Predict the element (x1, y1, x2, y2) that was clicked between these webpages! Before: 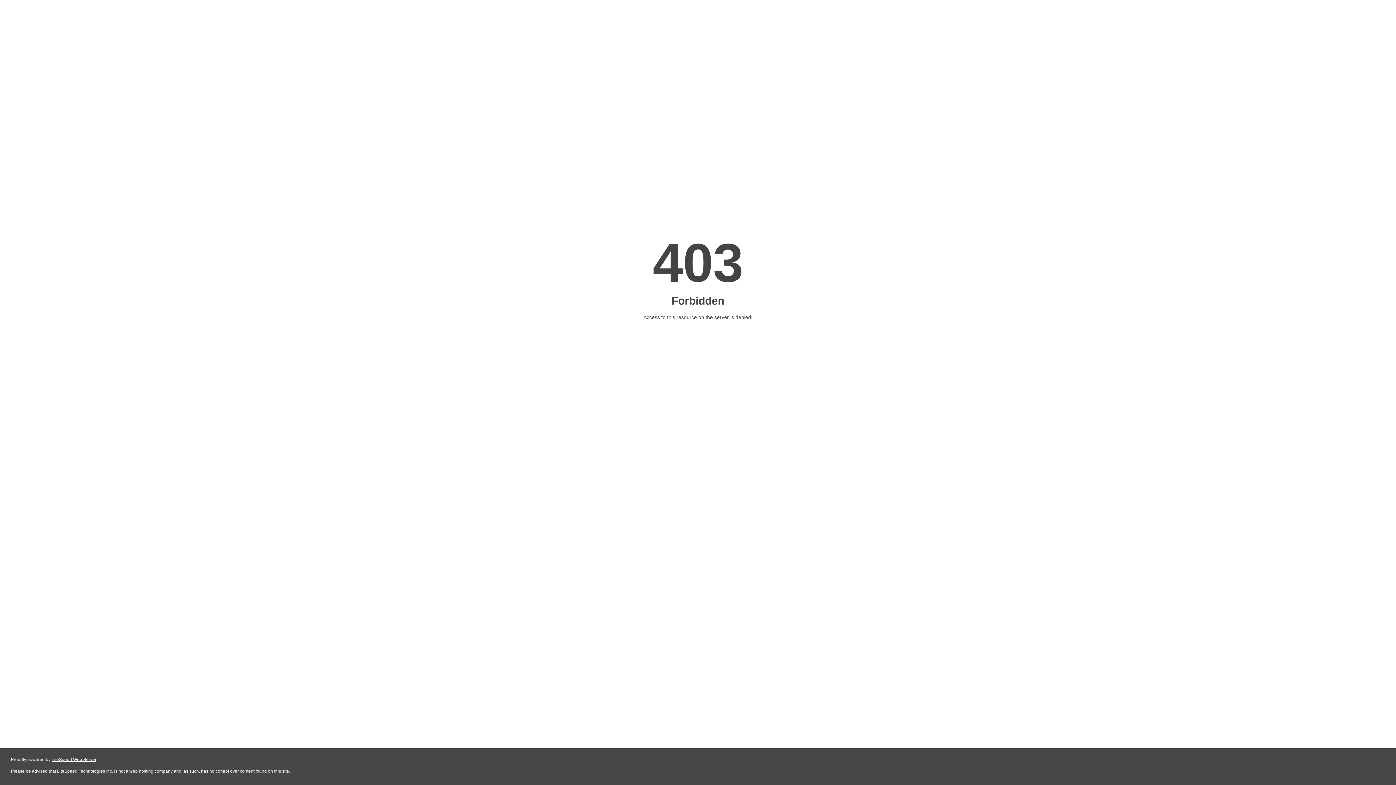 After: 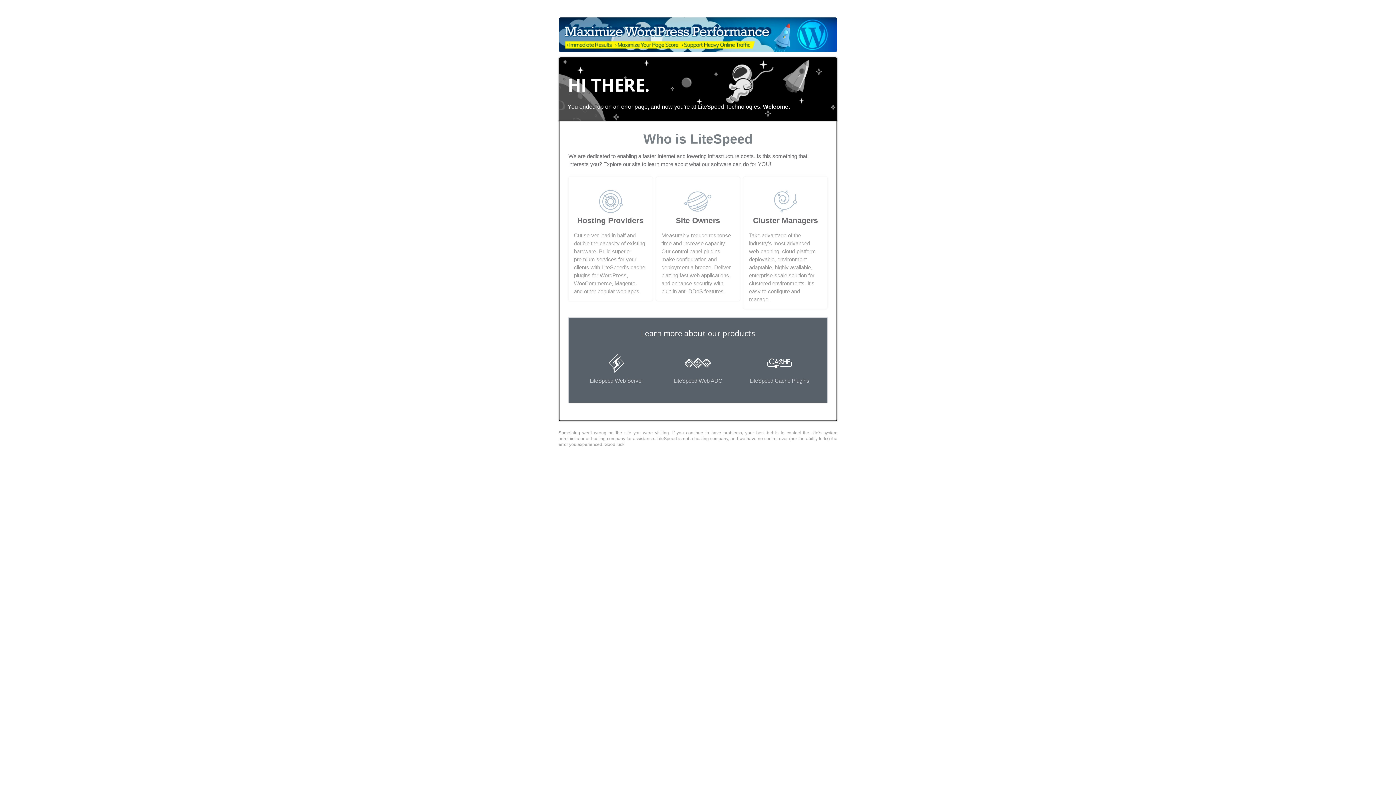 Action: bbox: (51, 757, 96, 762) label: LiteSpeed Web Server